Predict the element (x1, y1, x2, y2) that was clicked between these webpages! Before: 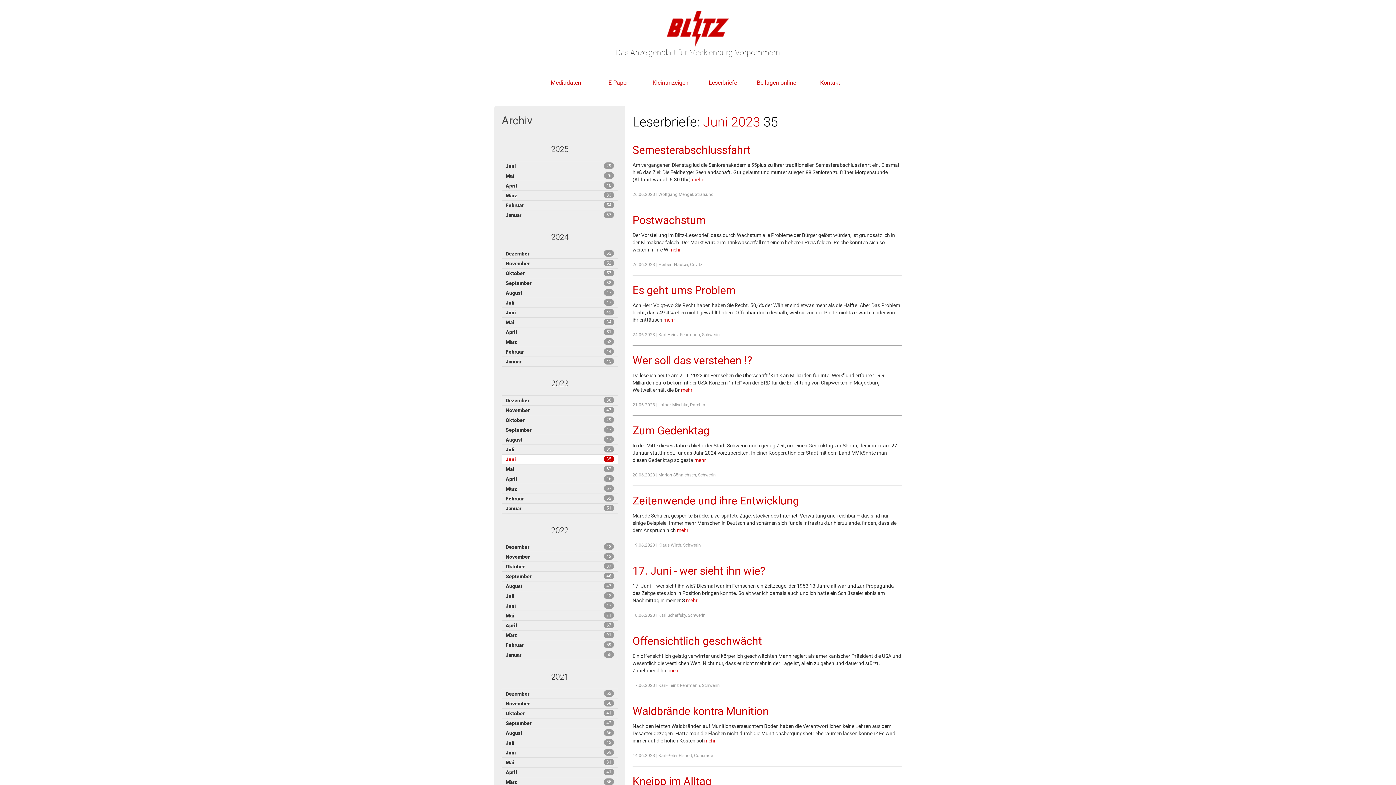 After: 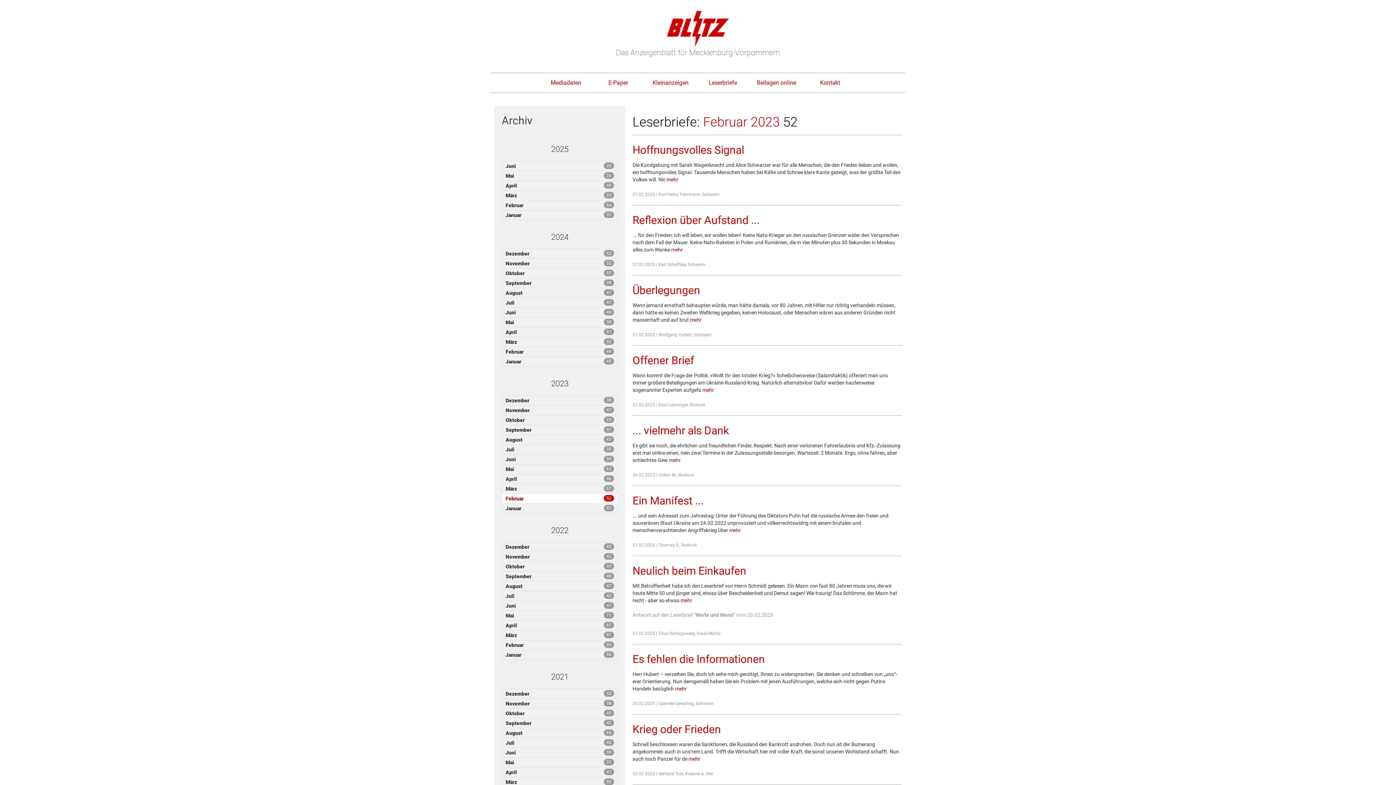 Action: label: Februar
52 bbox: (505, 495, 523, 501)